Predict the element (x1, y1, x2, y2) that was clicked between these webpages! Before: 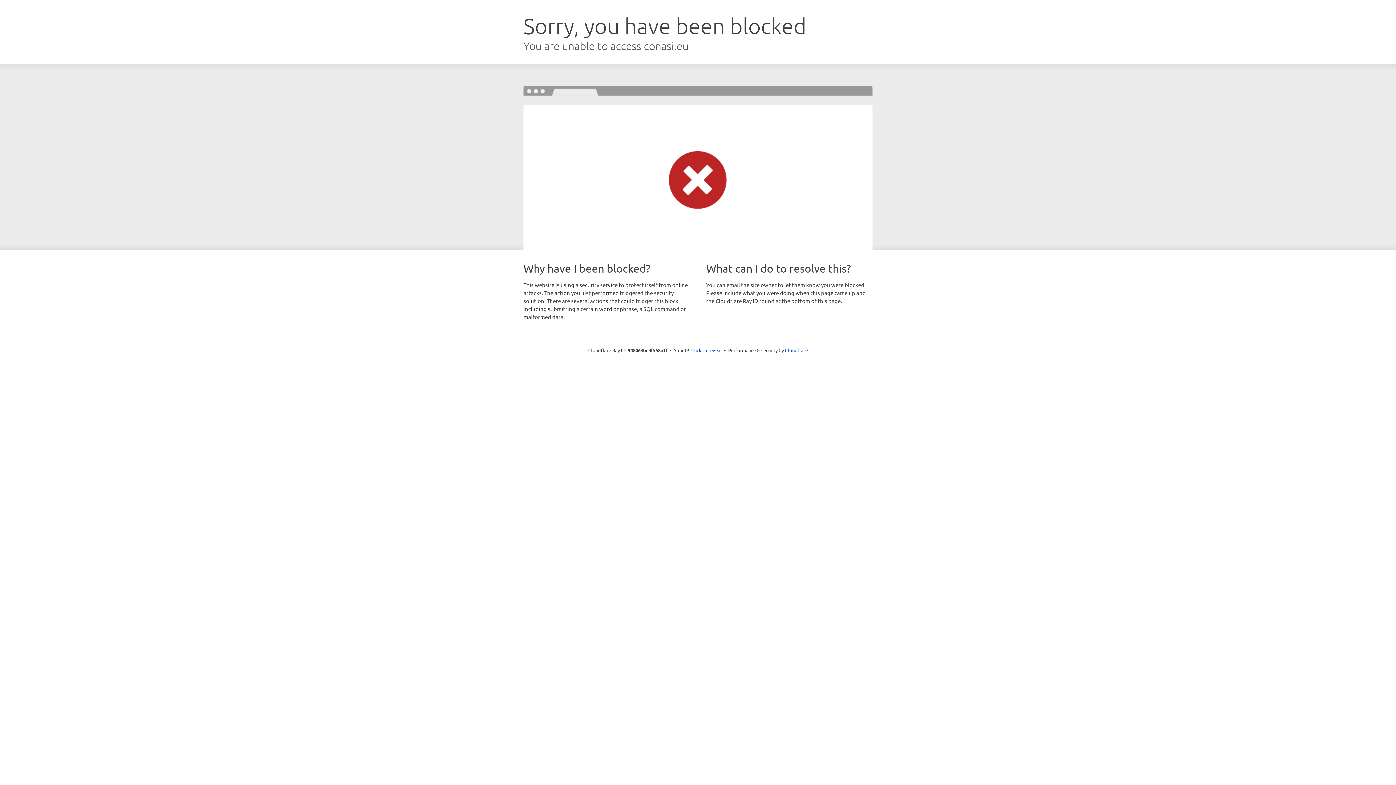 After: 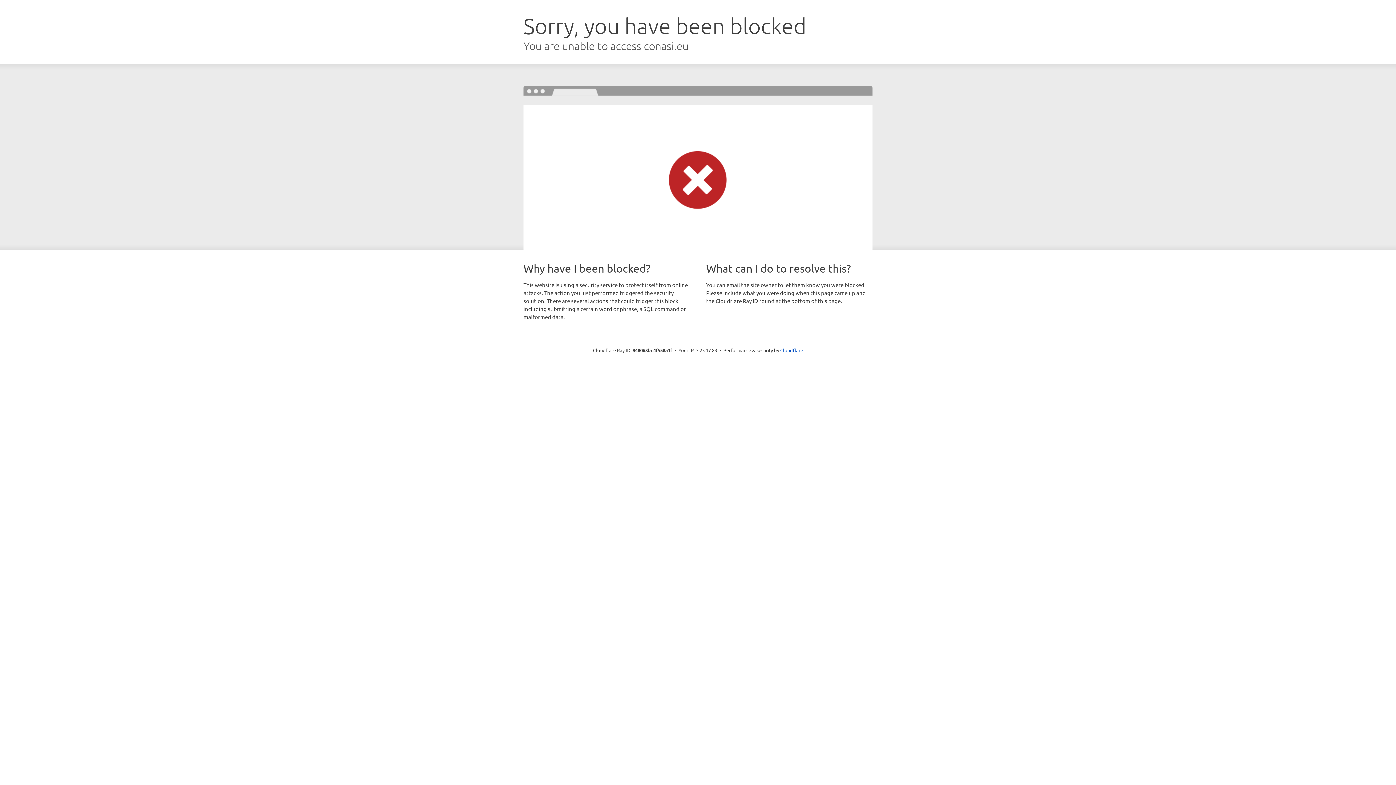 Action: label: Click to reveal bbox: (691, 346, 722, 353)